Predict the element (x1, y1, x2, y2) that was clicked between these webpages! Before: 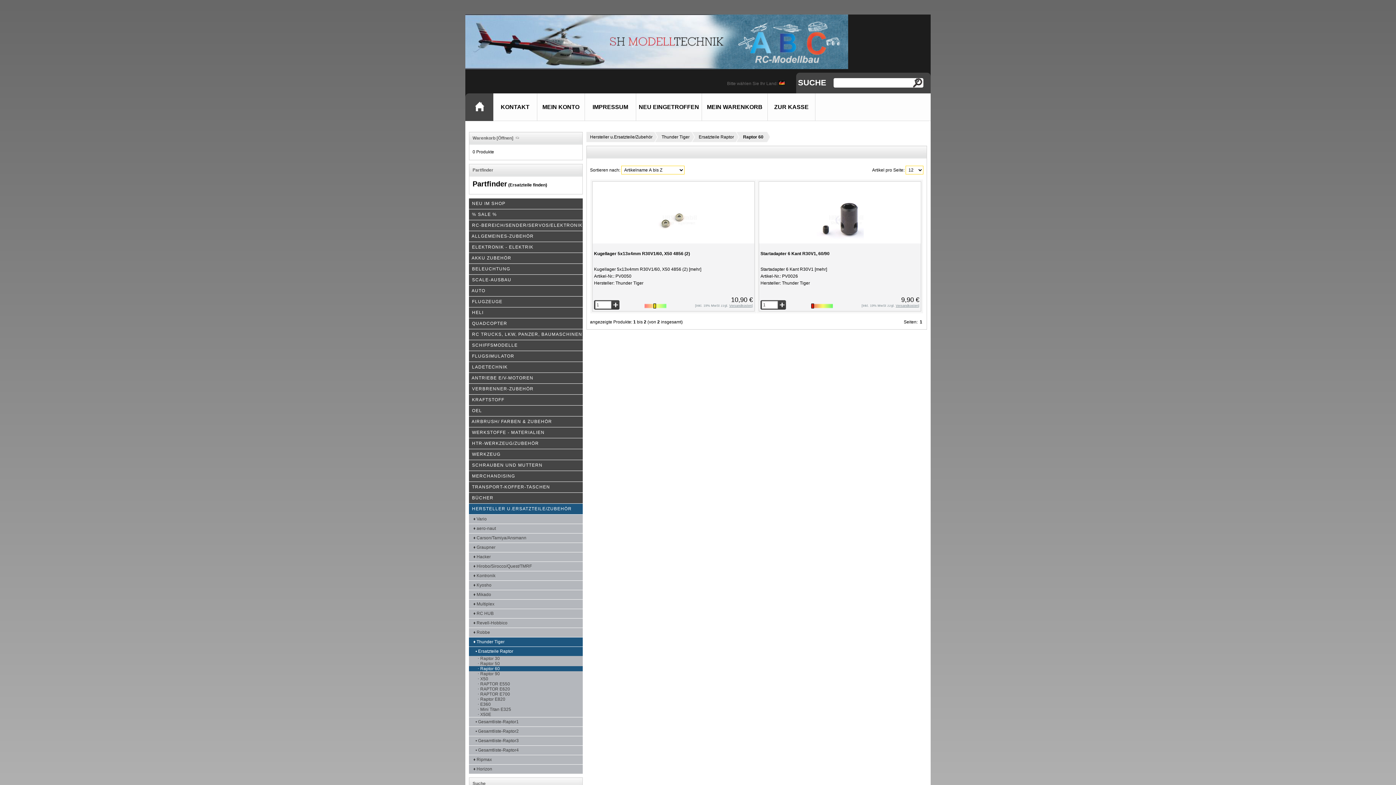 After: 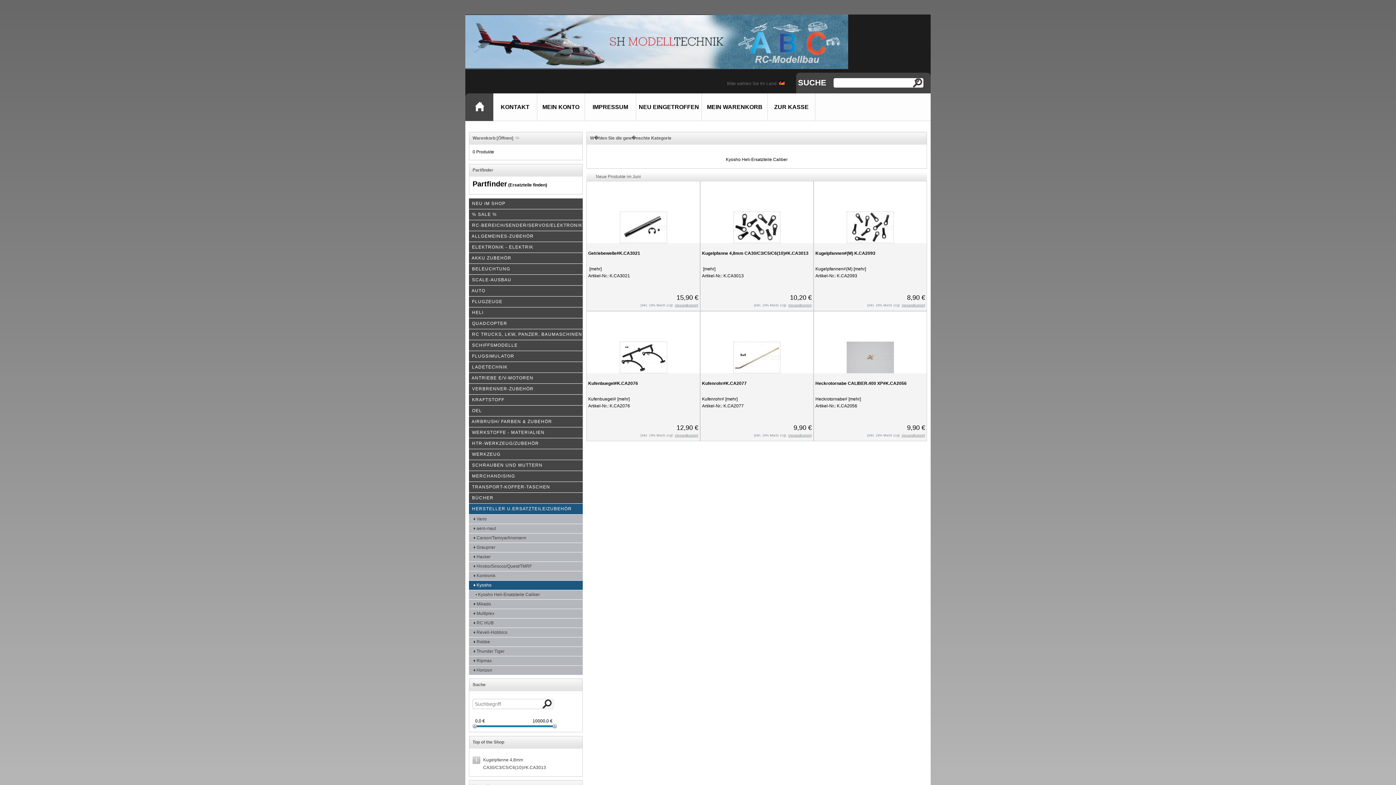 Action: bbox: (469, 580, 582, 590) label:     ♦ Kyosho